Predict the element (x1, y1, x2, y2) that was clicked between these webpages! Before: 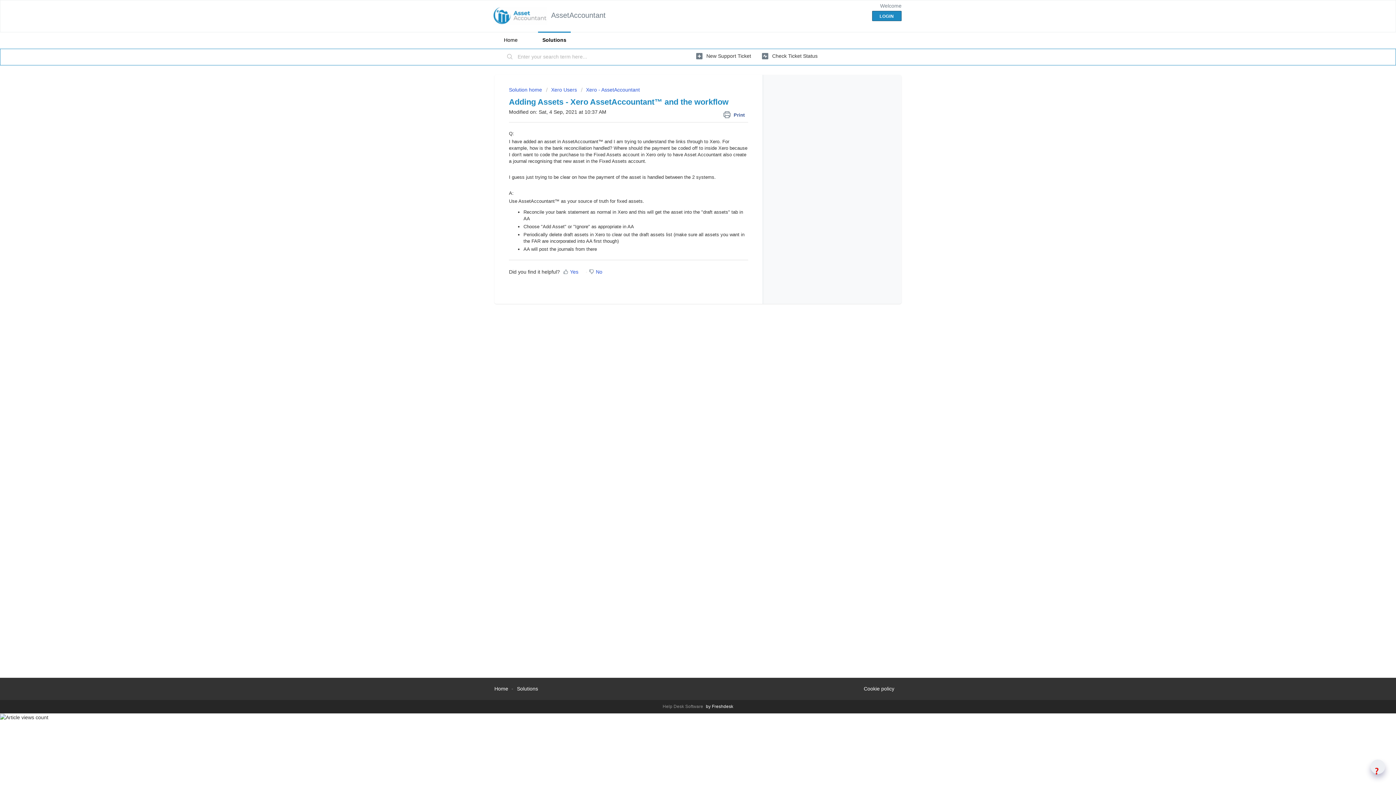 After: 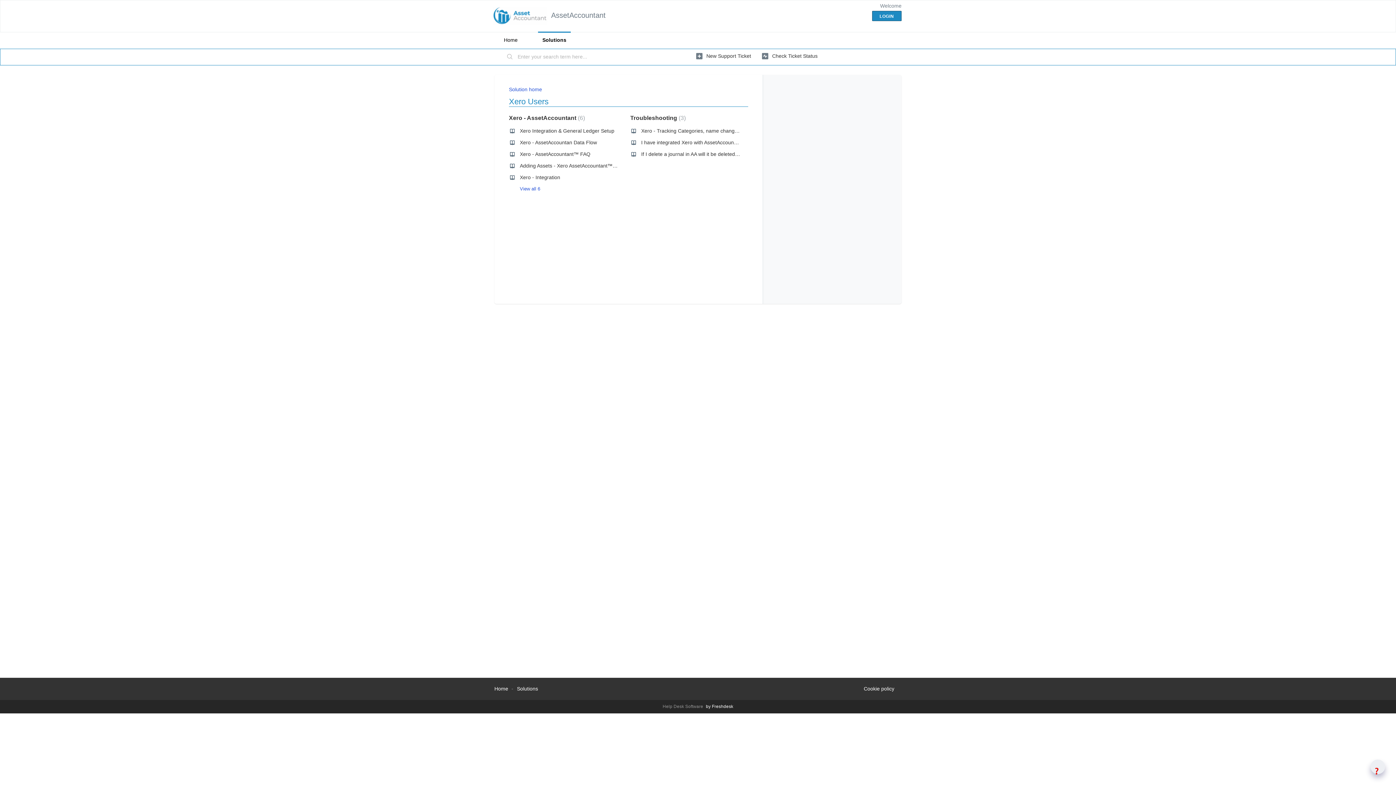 Action: label: Xero Users bbox: (546, 86, 577, 92)